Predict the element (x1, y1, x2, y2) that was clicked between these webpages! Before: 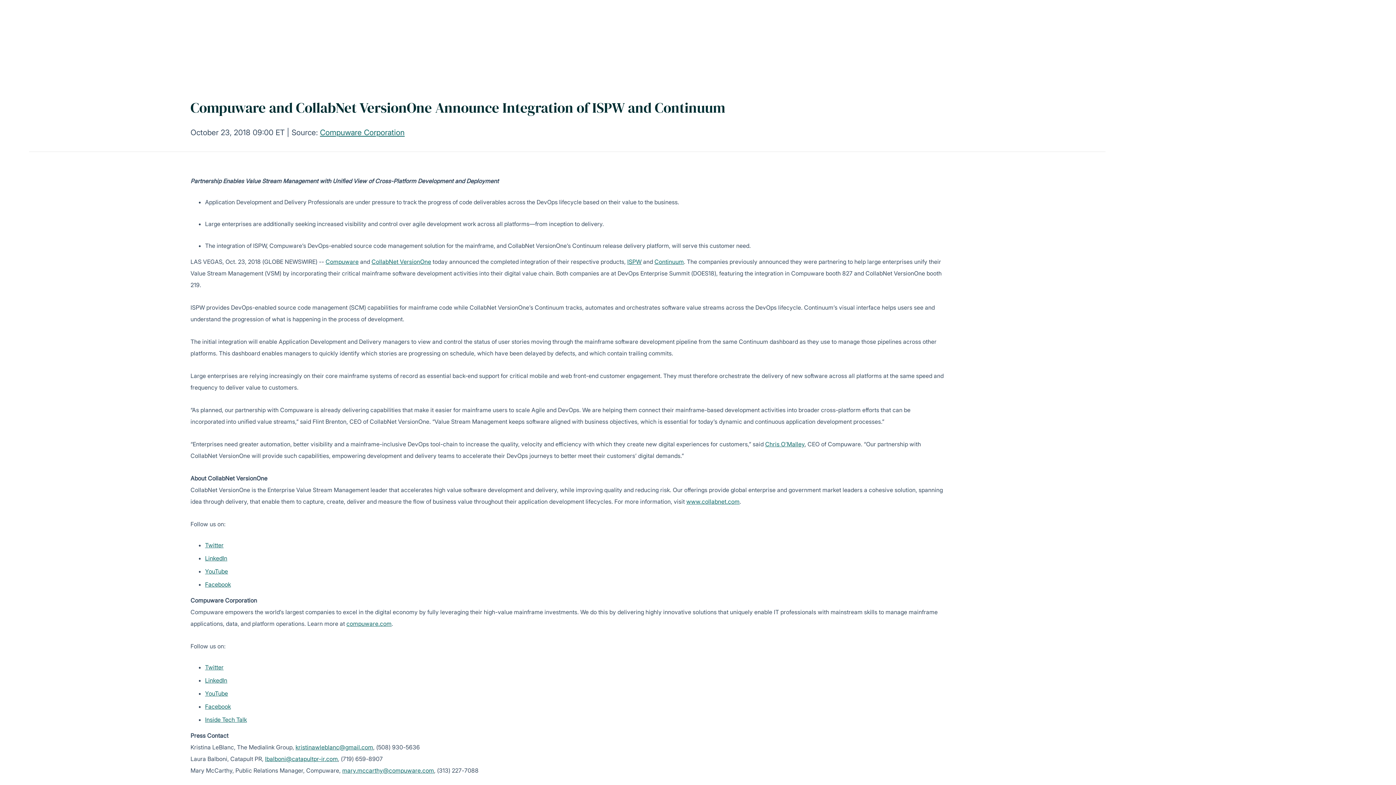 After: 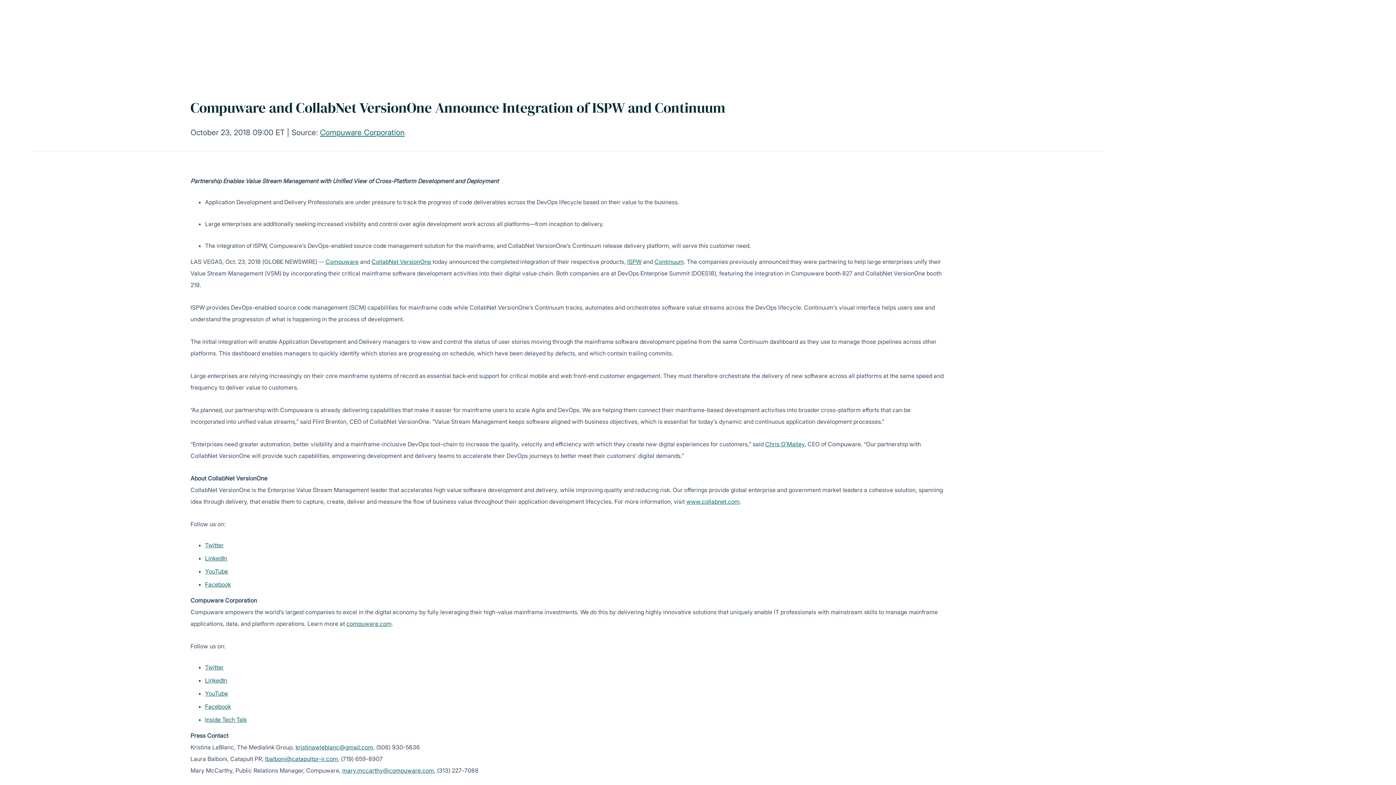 Action: label: Inside Tech Talk bbox: (205, 716, 246, 723)